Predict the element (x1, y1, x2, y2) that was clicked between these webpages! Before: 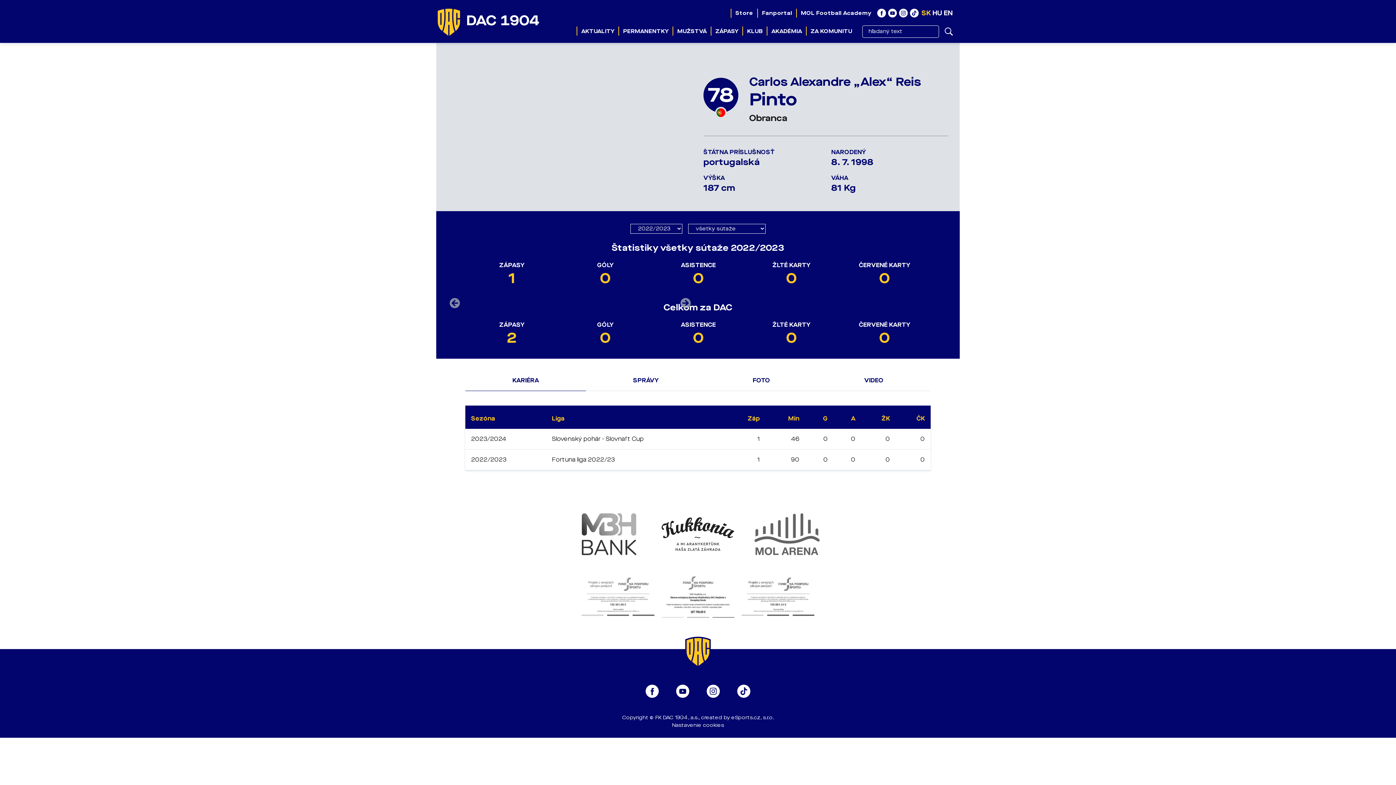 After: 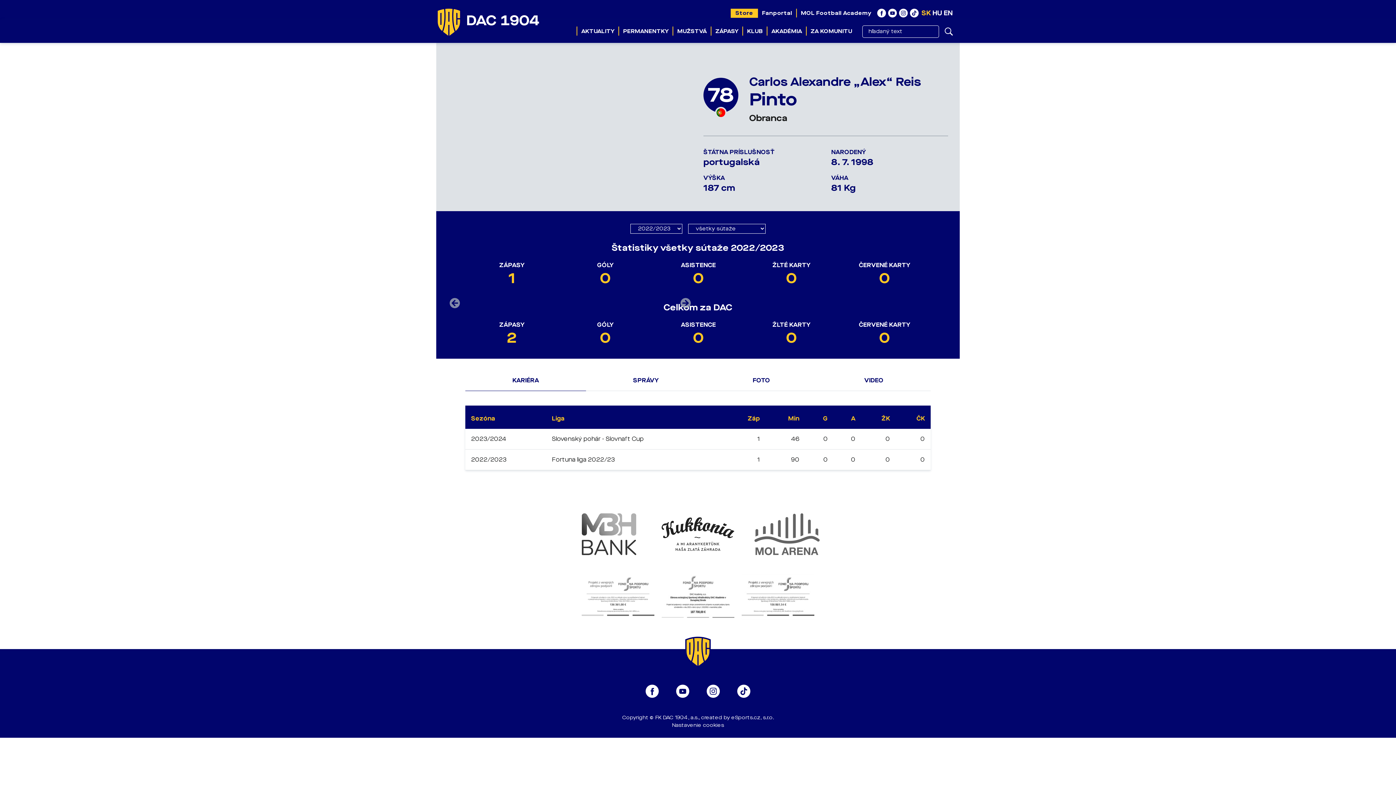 Action: label: Store bbox: (731, 10, 757, 16)